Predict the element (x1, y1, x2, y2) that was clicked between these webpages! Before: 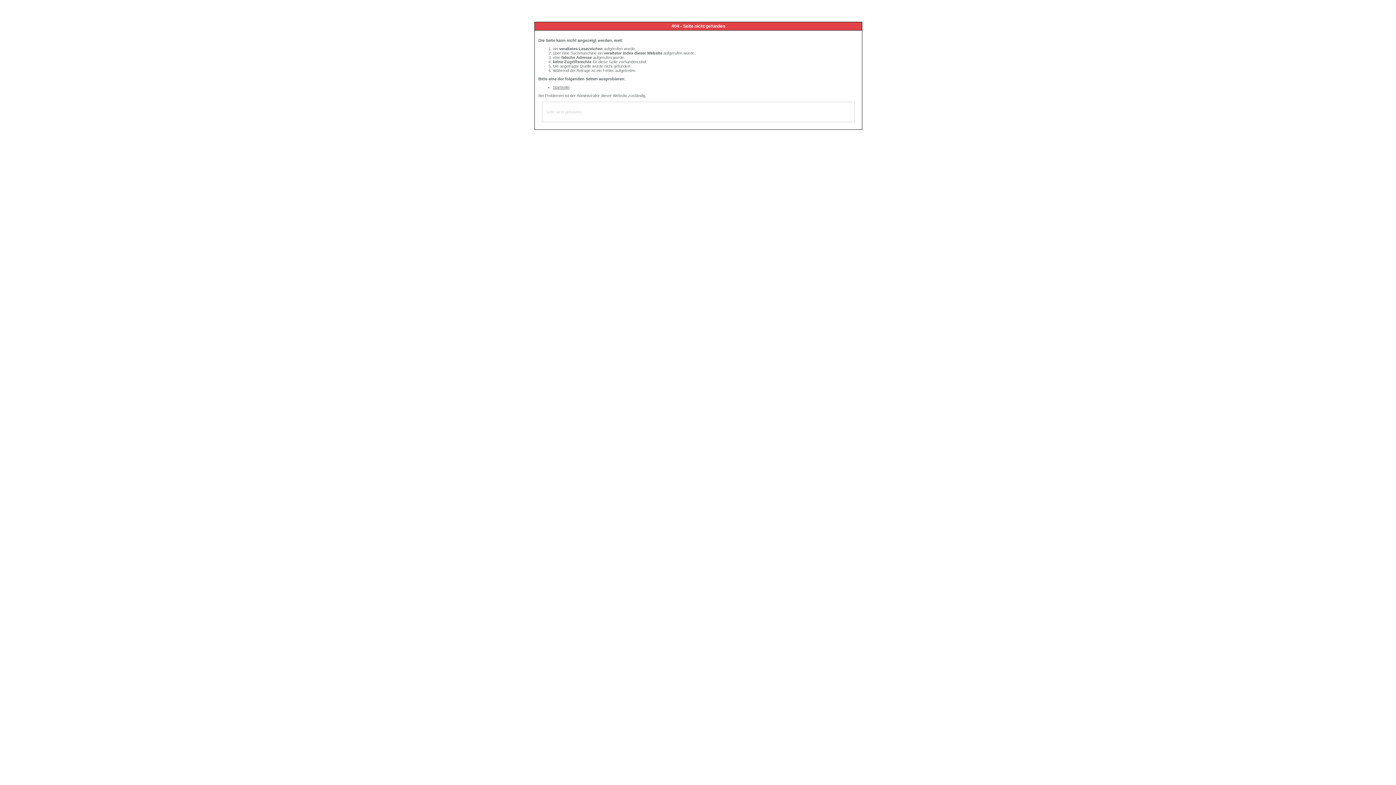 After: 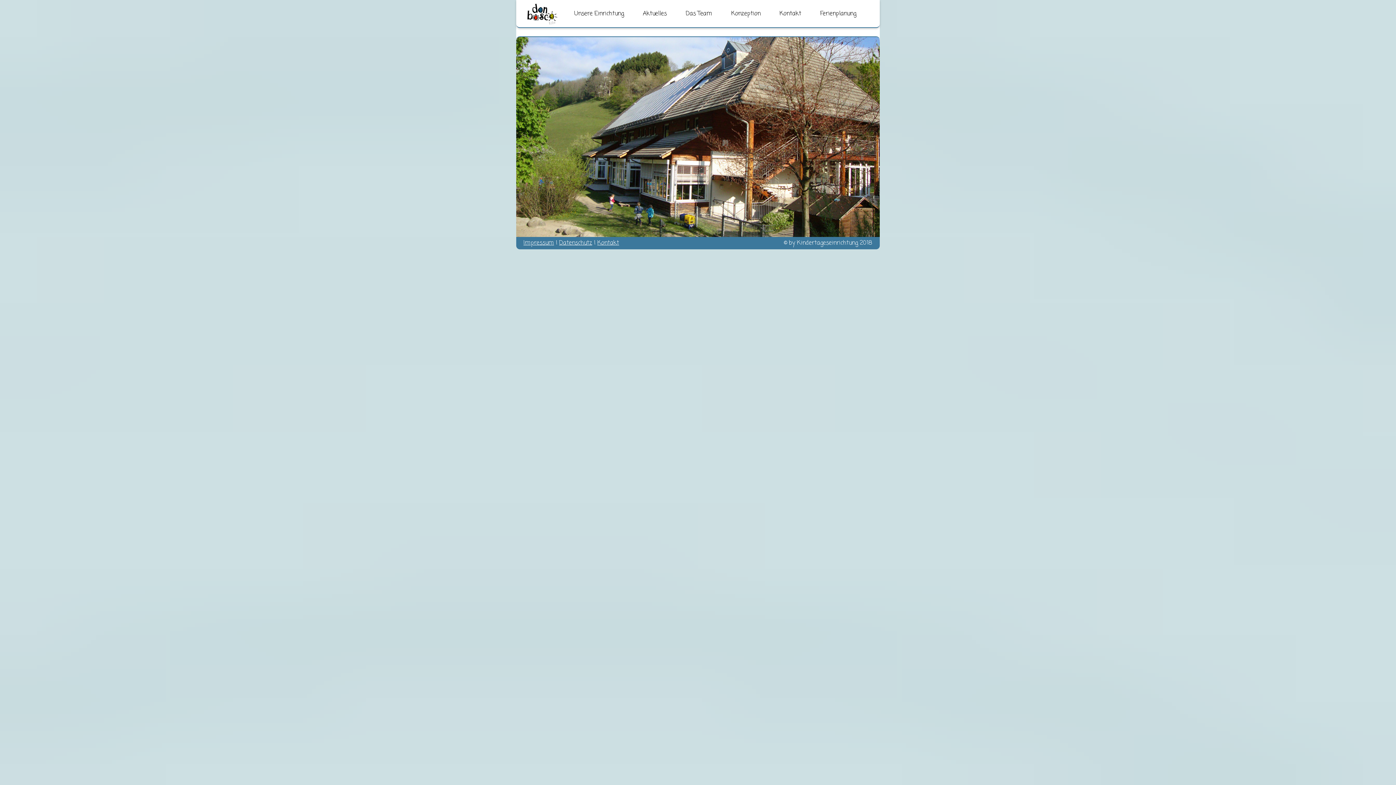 Action: bbox: (553, 85, 569, 89) label: Startseite